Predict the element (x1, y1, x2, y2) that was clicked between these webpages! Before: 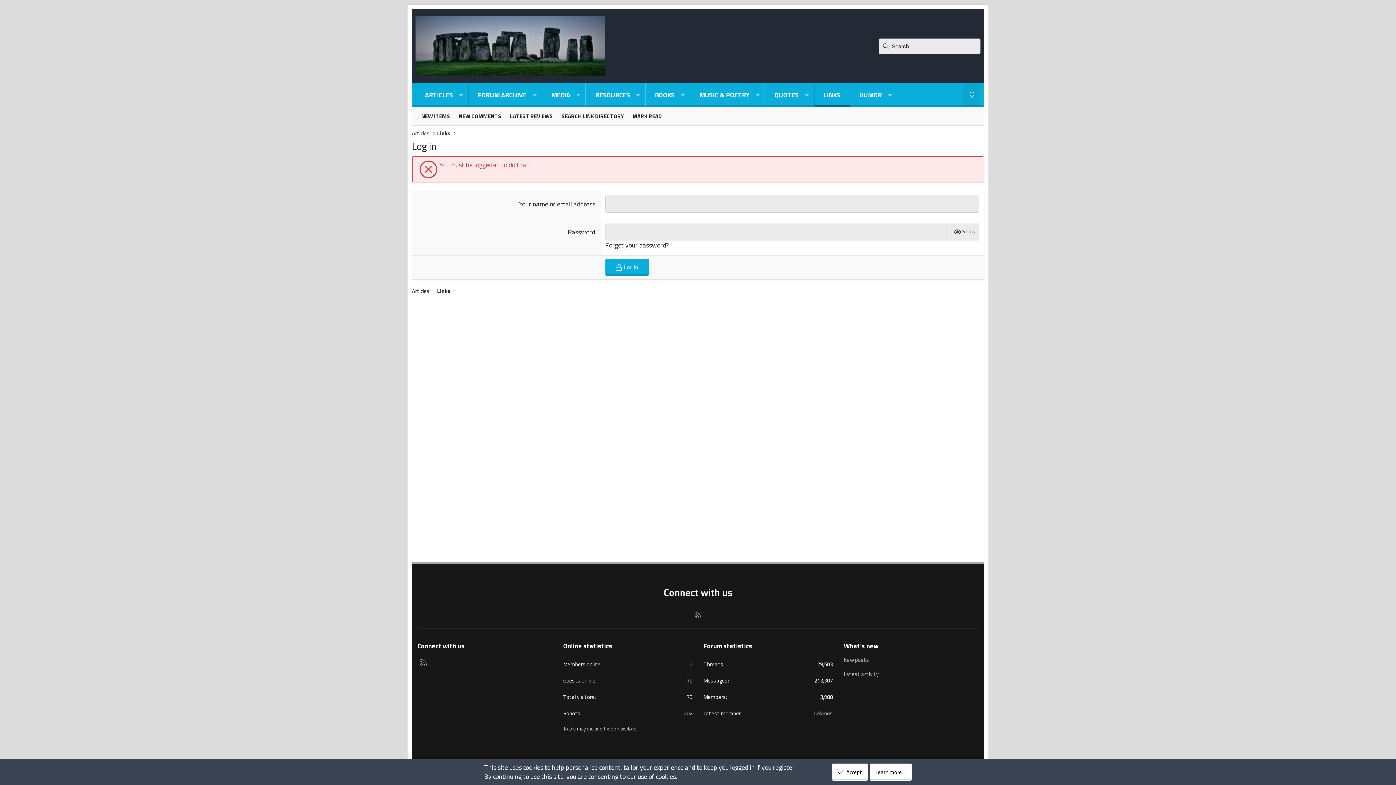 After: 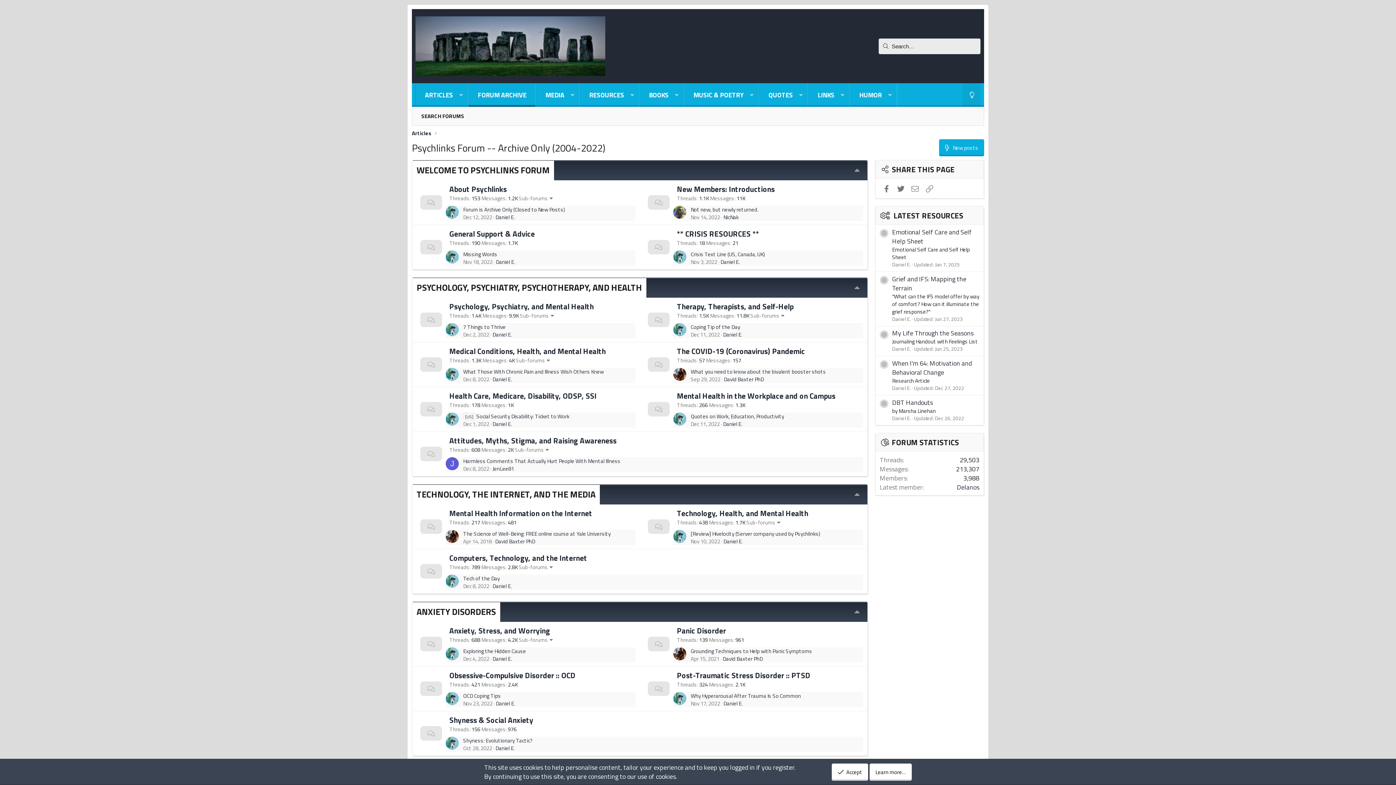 Action: bbox: (468, 83, 527, 106) label: FORUM ARCHIVE